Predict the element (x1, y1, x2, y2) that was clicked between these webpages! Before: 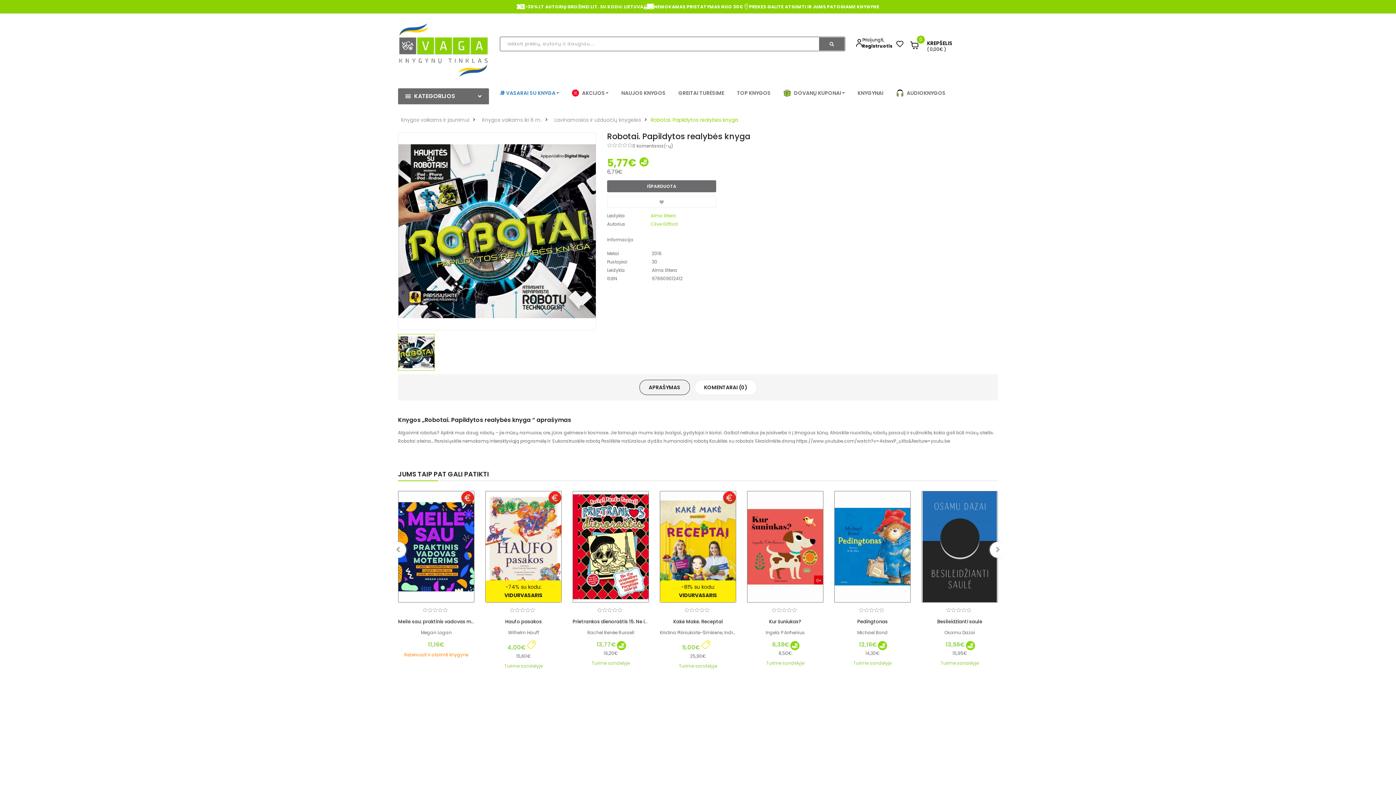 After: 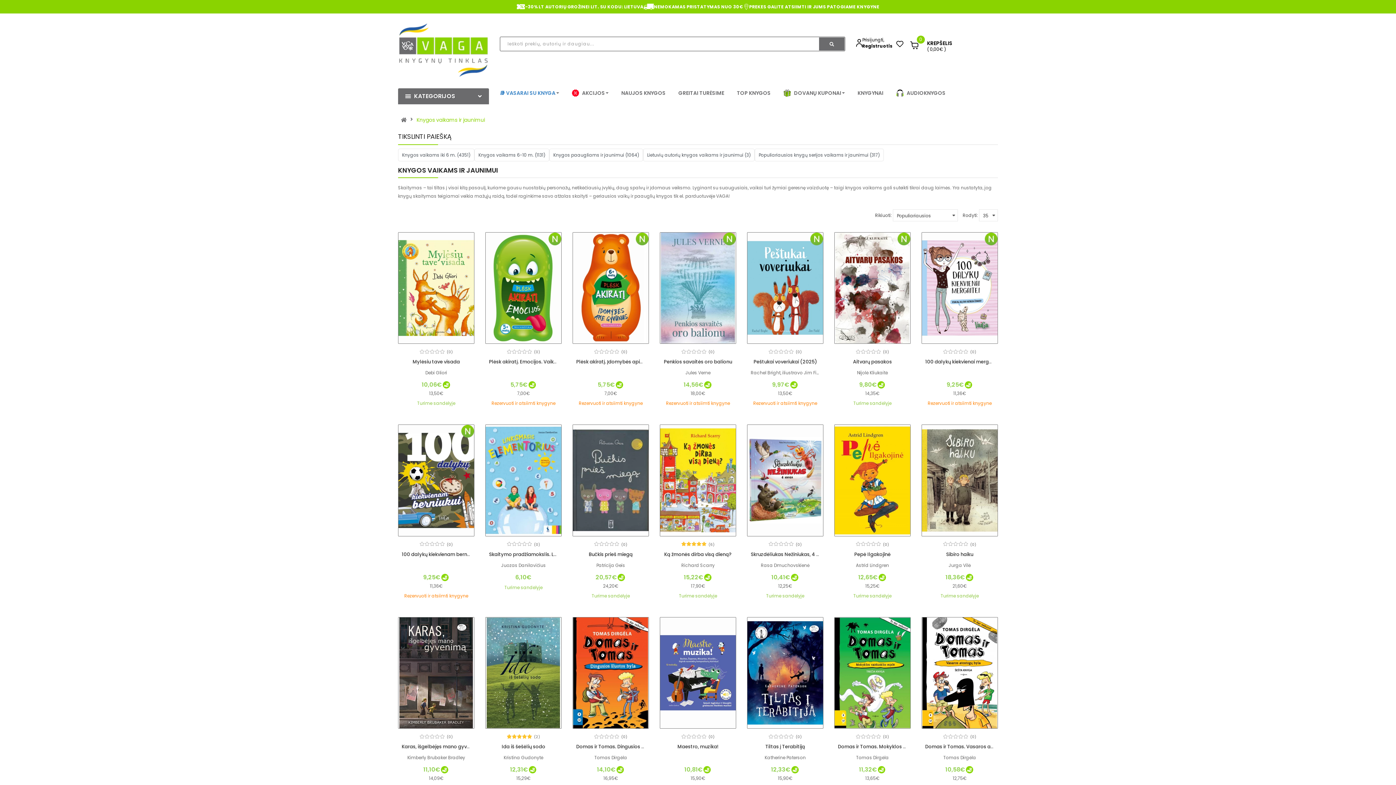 Action: label: Knygos vaikams ir jaunimui bbox: (401, 117, 469, 122)